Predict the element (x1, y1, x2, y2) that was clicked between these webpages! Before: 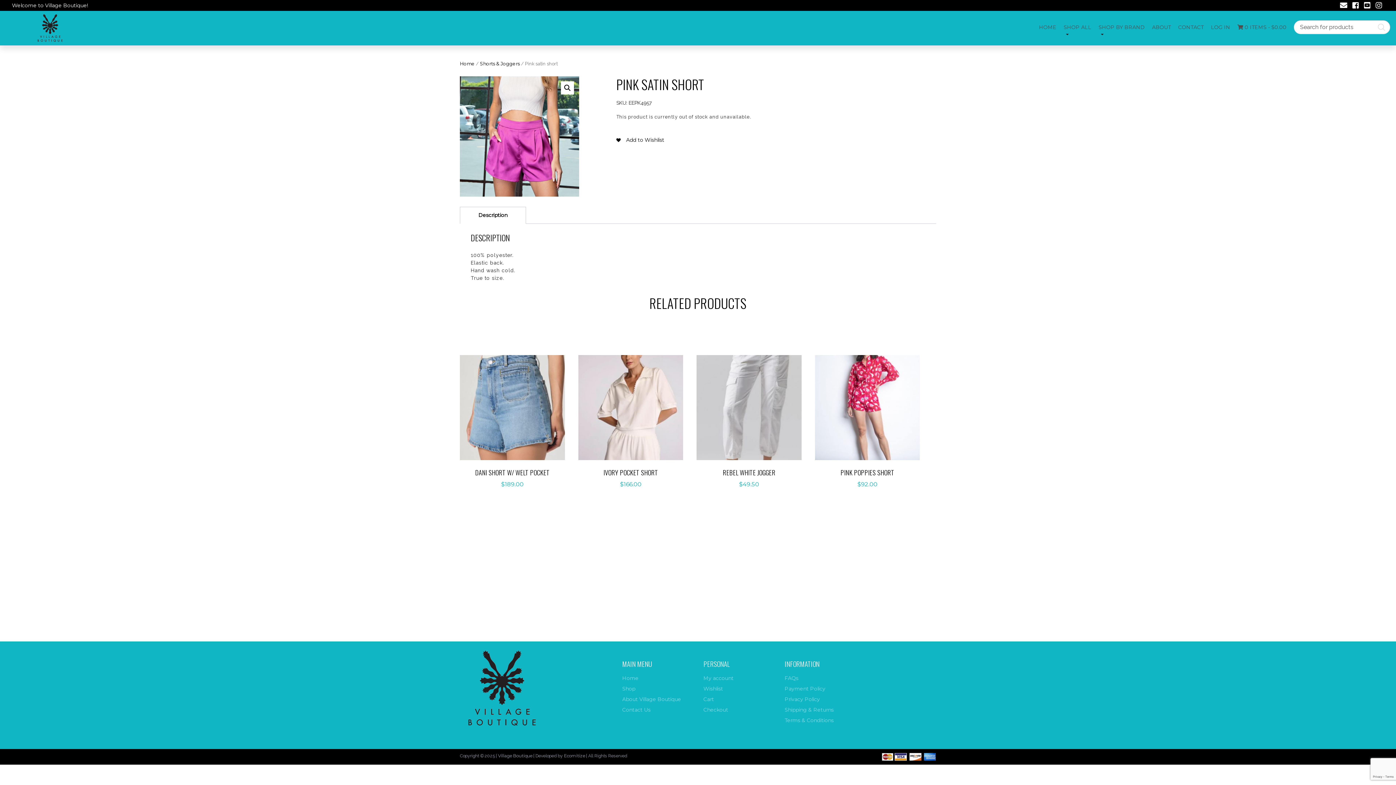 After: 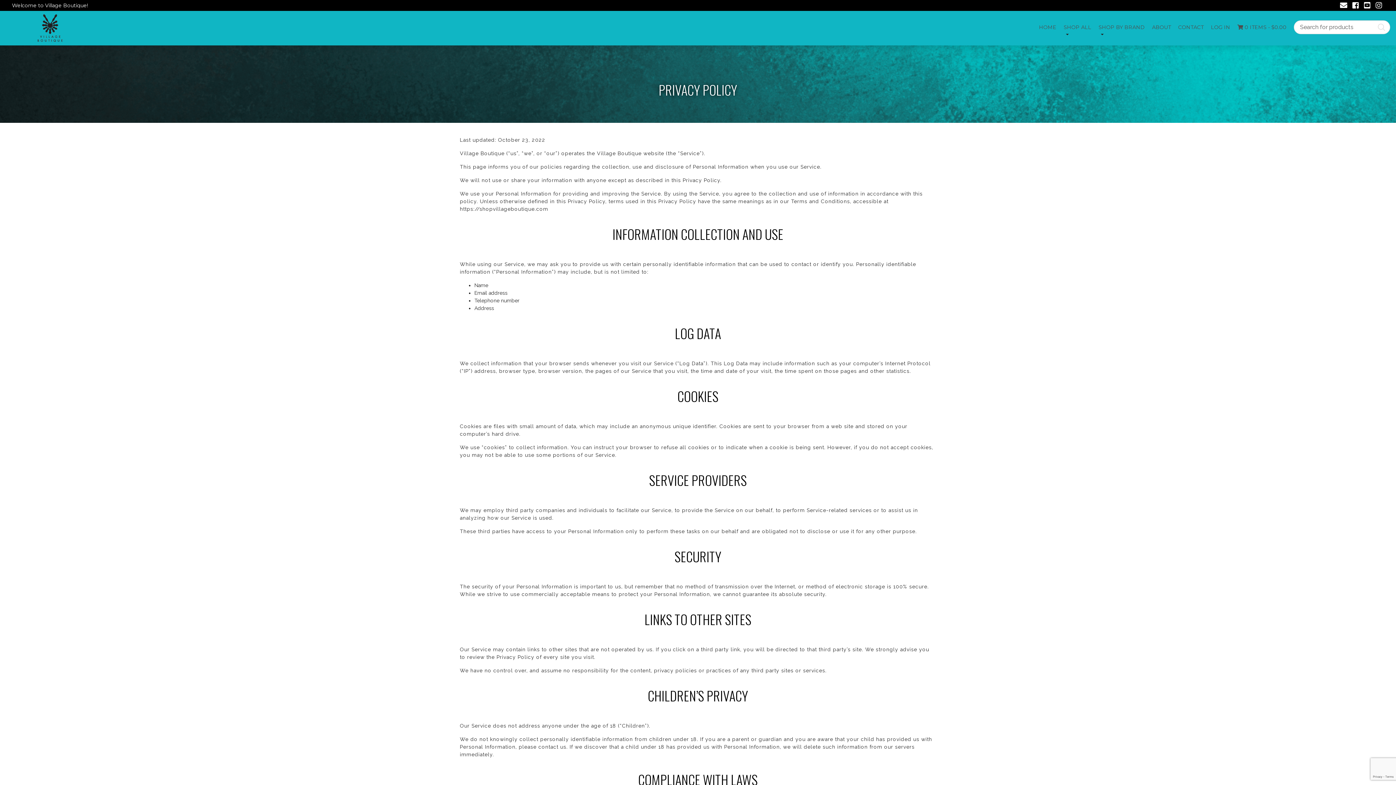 Action: bbox: (784, 696, 820, 702) label: Privacy Policy